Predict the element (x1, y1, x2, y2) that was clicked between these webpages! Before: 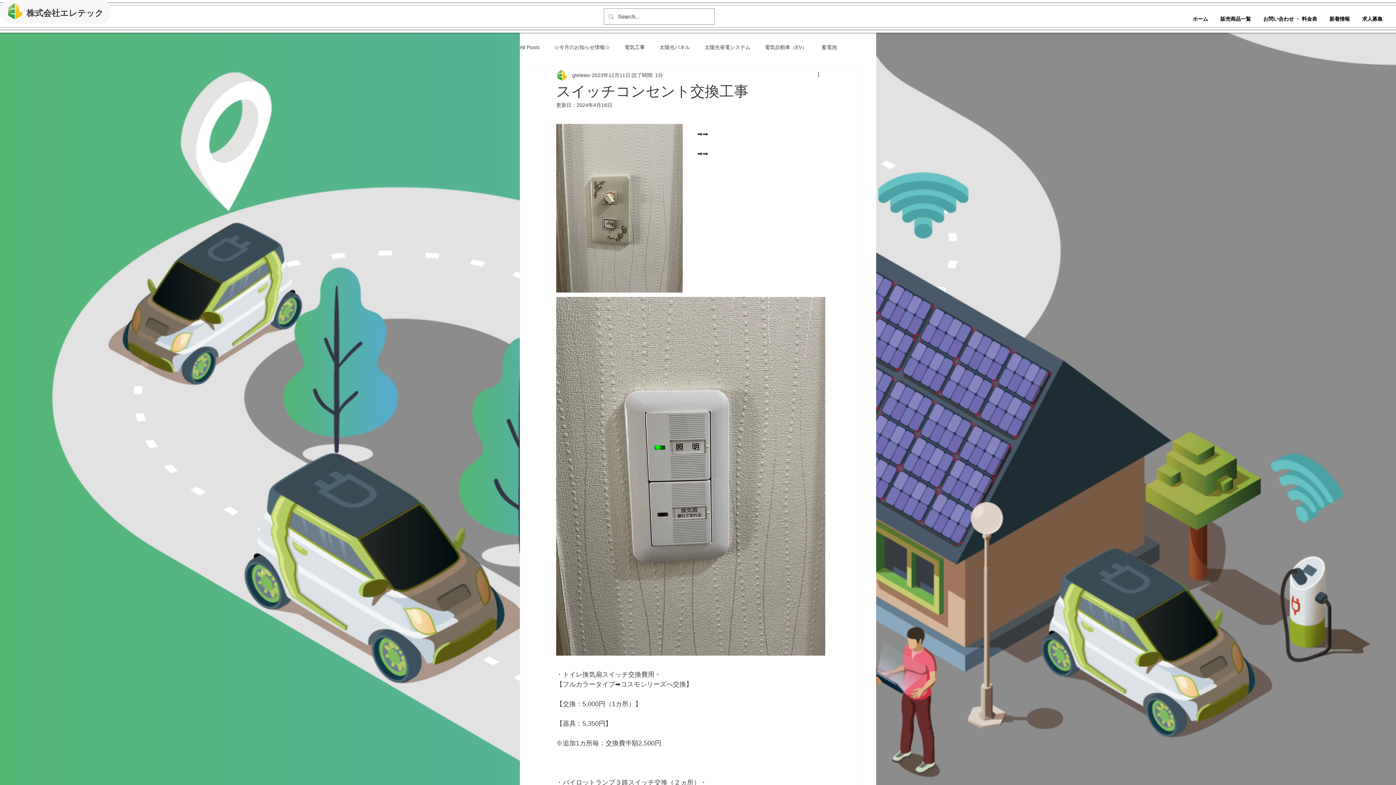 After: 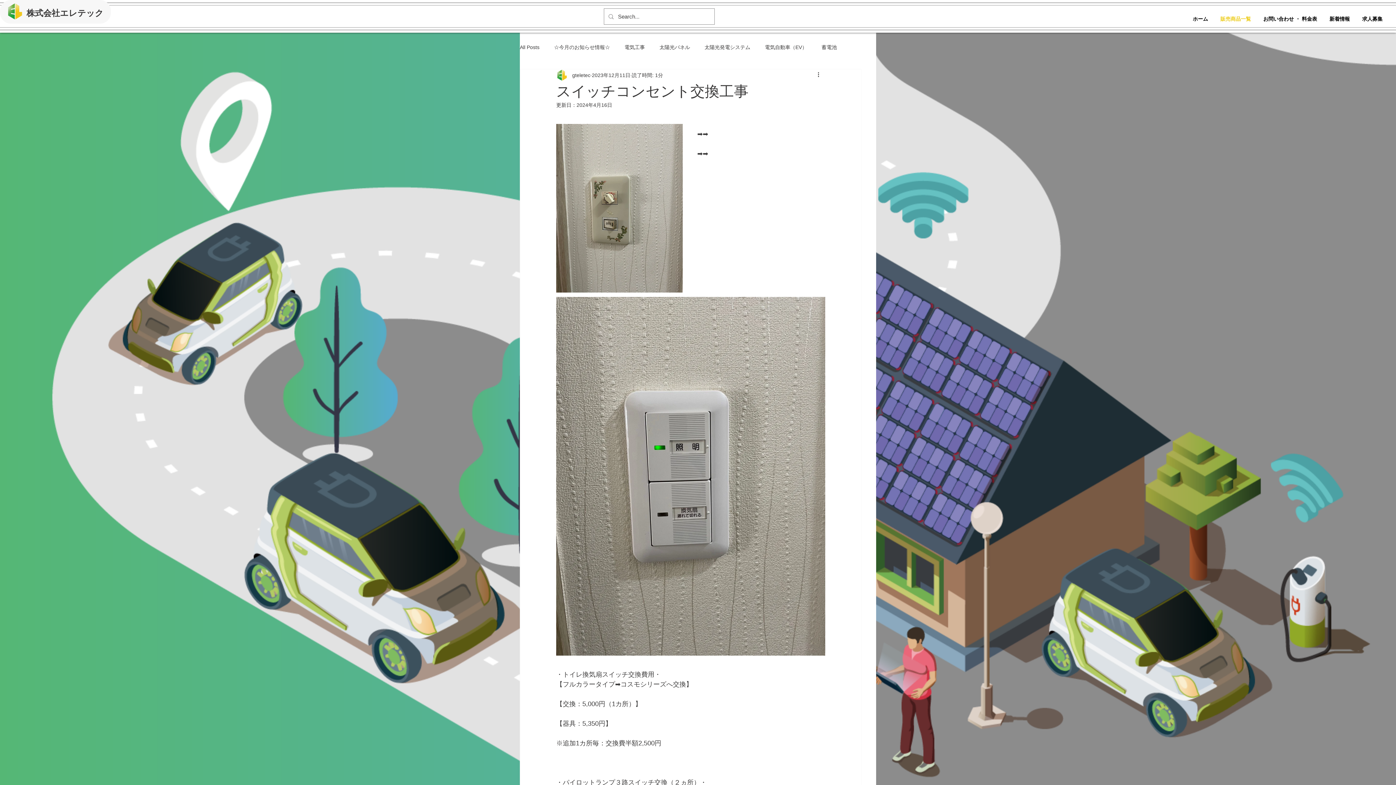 Action: label: 販売商品一覧 bbox: (1214, 12, 1257, 25)